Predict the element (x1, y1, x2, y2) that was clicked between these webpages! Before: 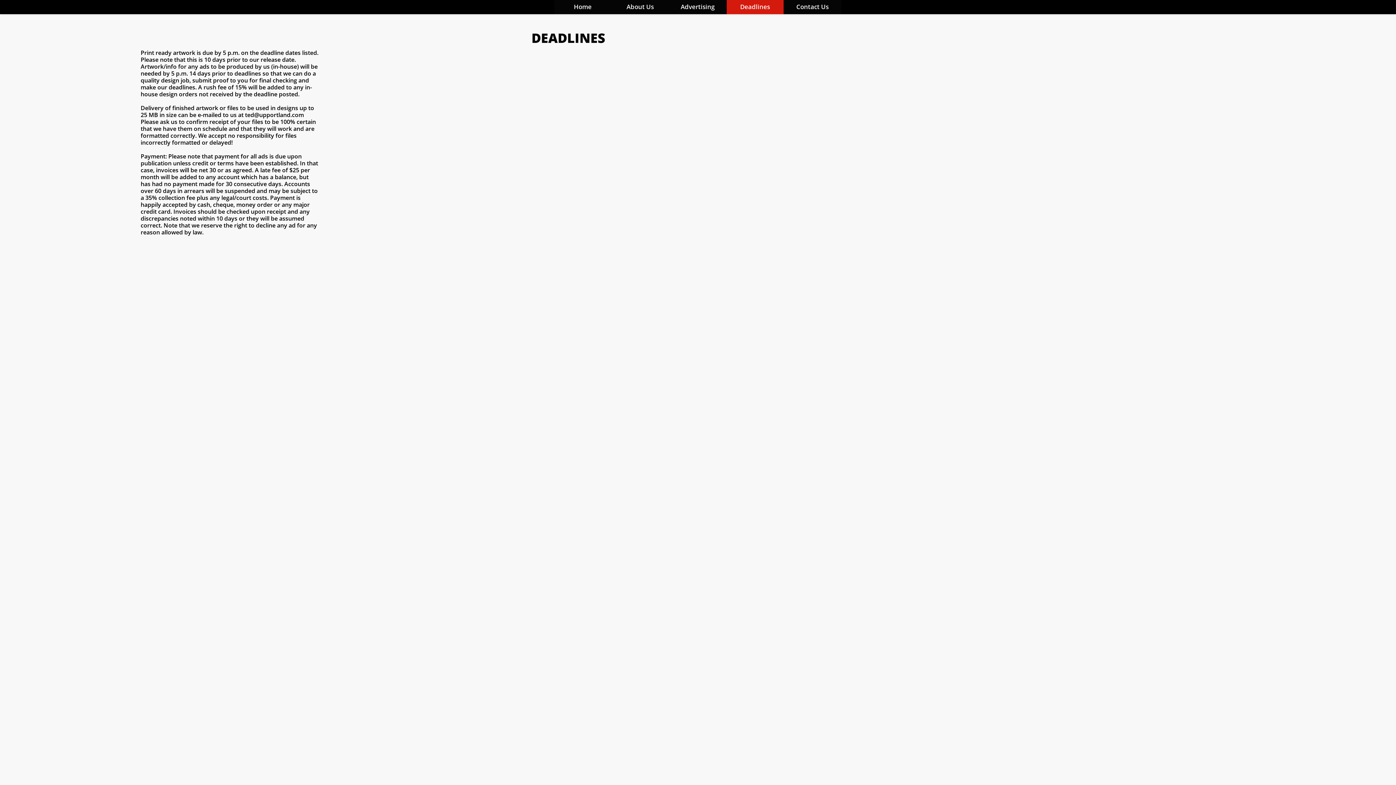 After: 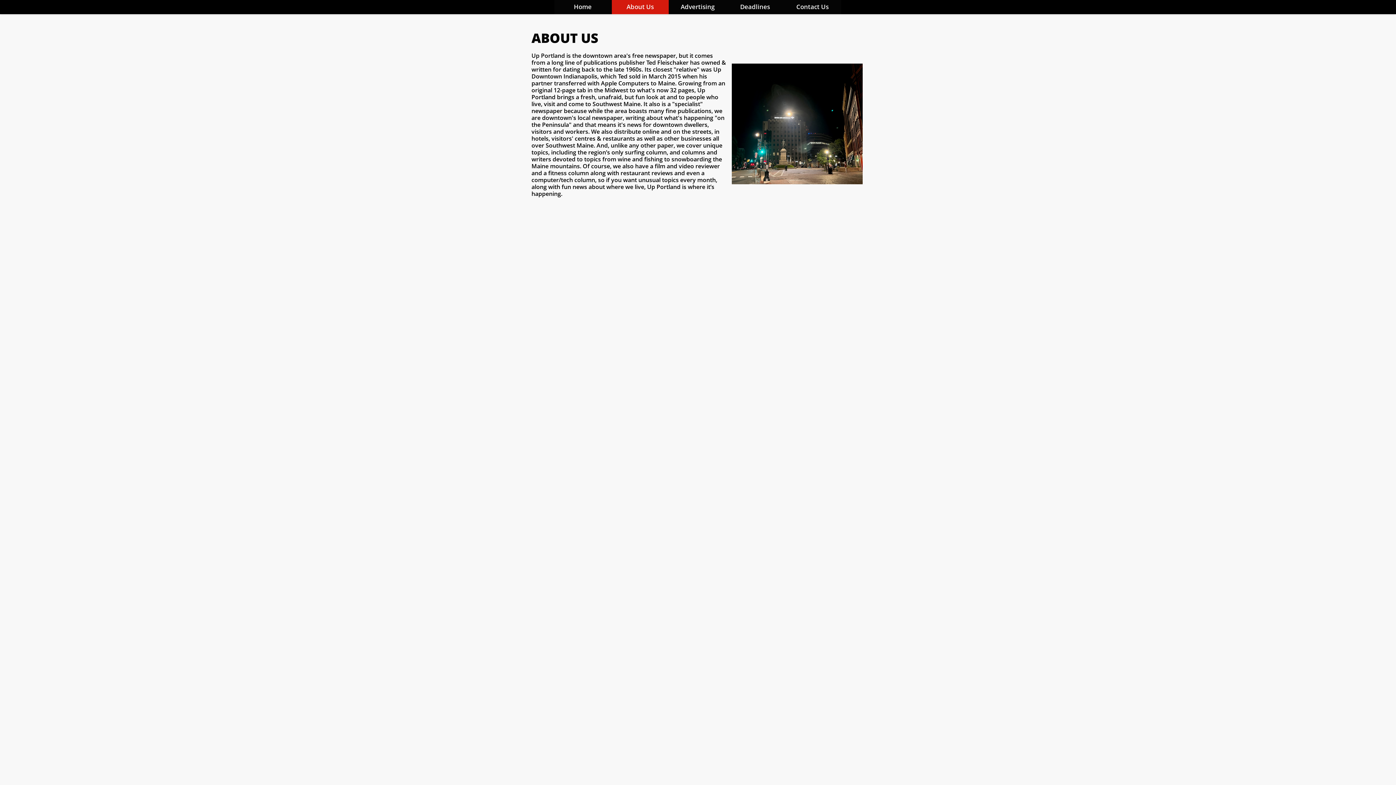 Action: label: About Us bbox: (611, -2, 668, 16)